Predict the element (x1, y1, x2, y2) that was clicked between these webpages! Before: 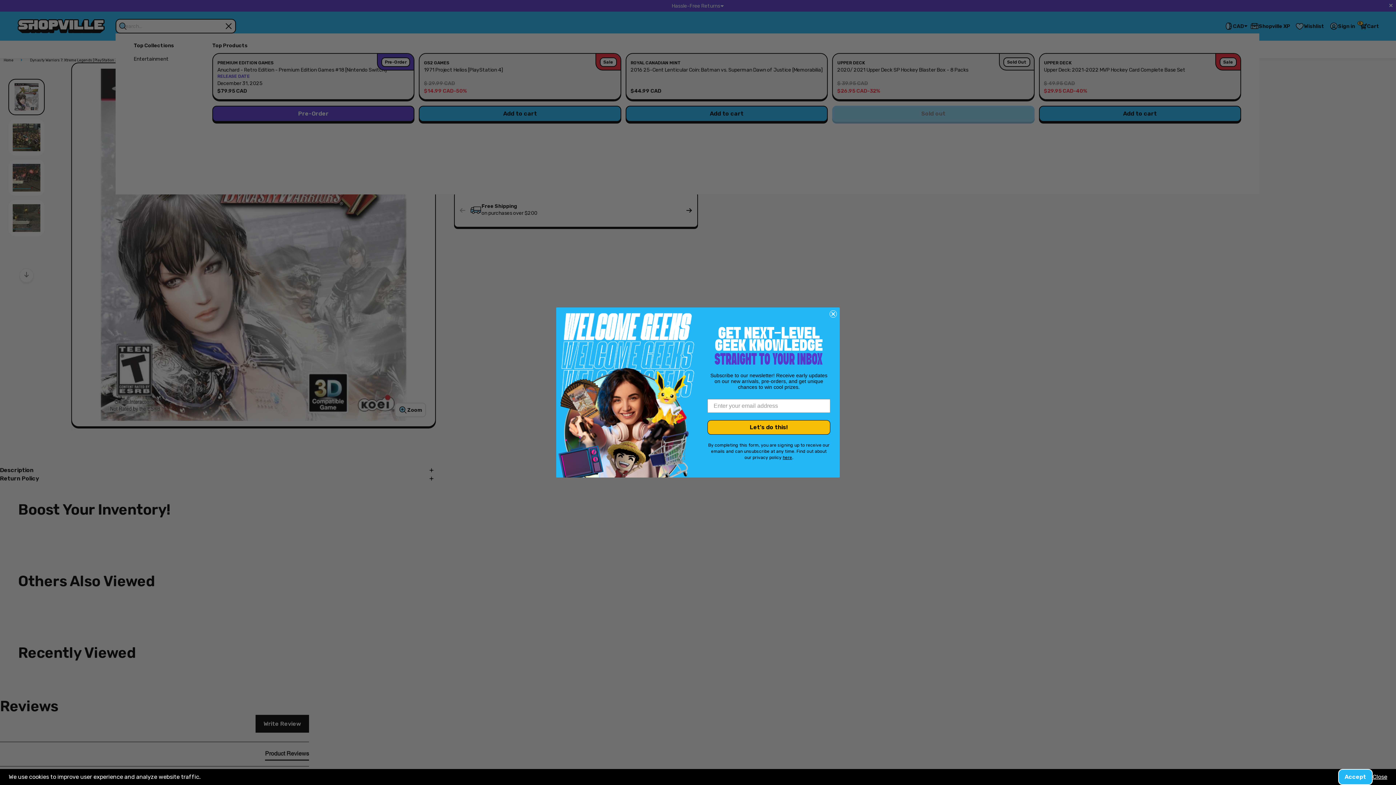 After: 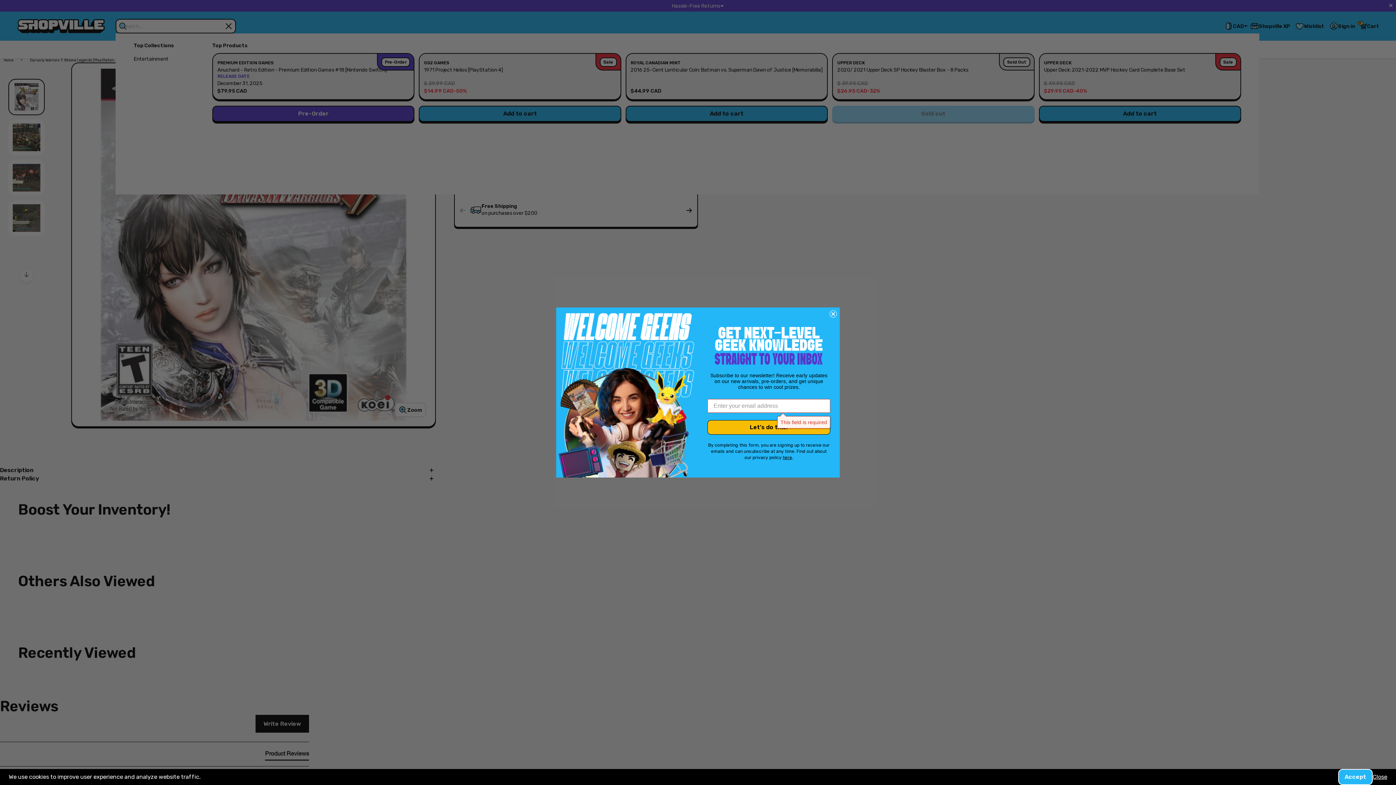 Action: label: Let's do this! bbox: (707, 420, 830, 434)